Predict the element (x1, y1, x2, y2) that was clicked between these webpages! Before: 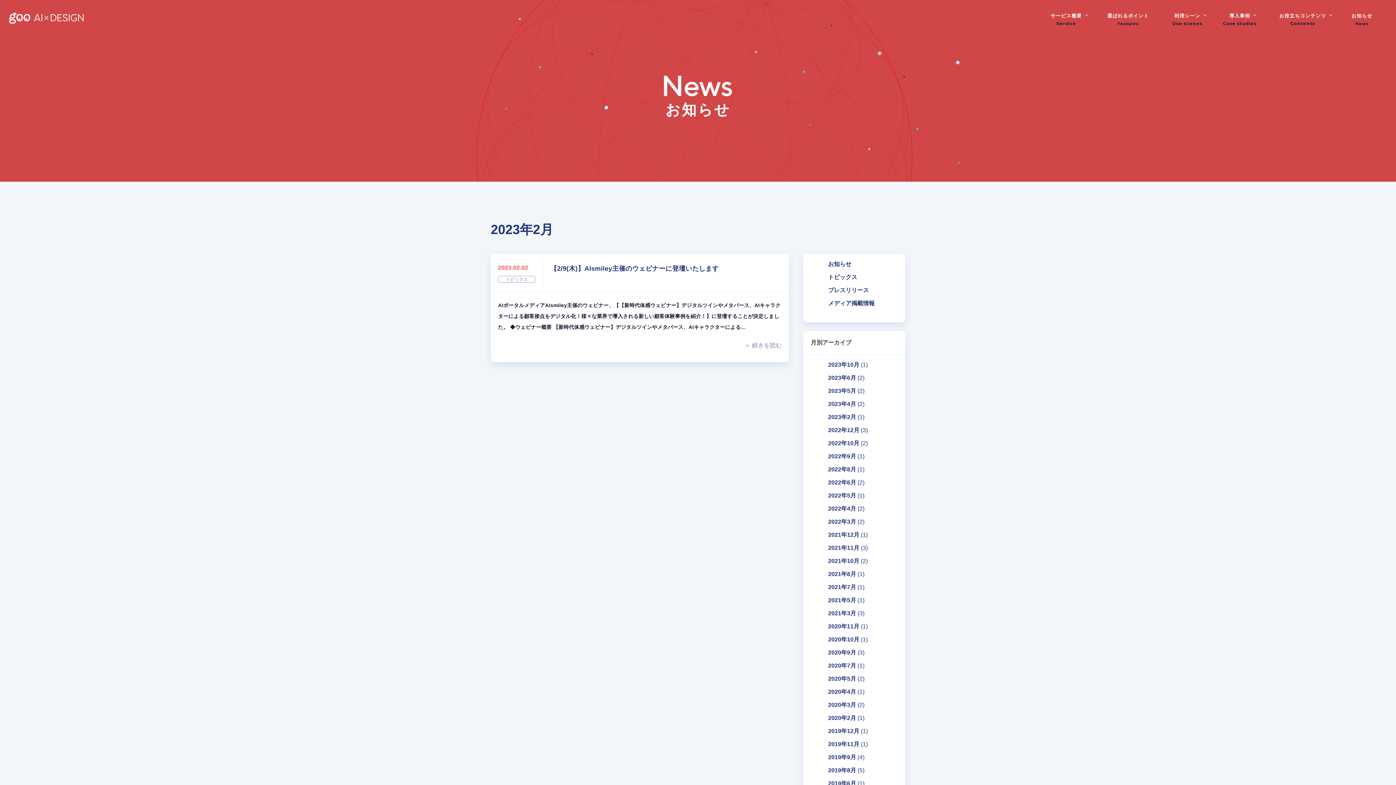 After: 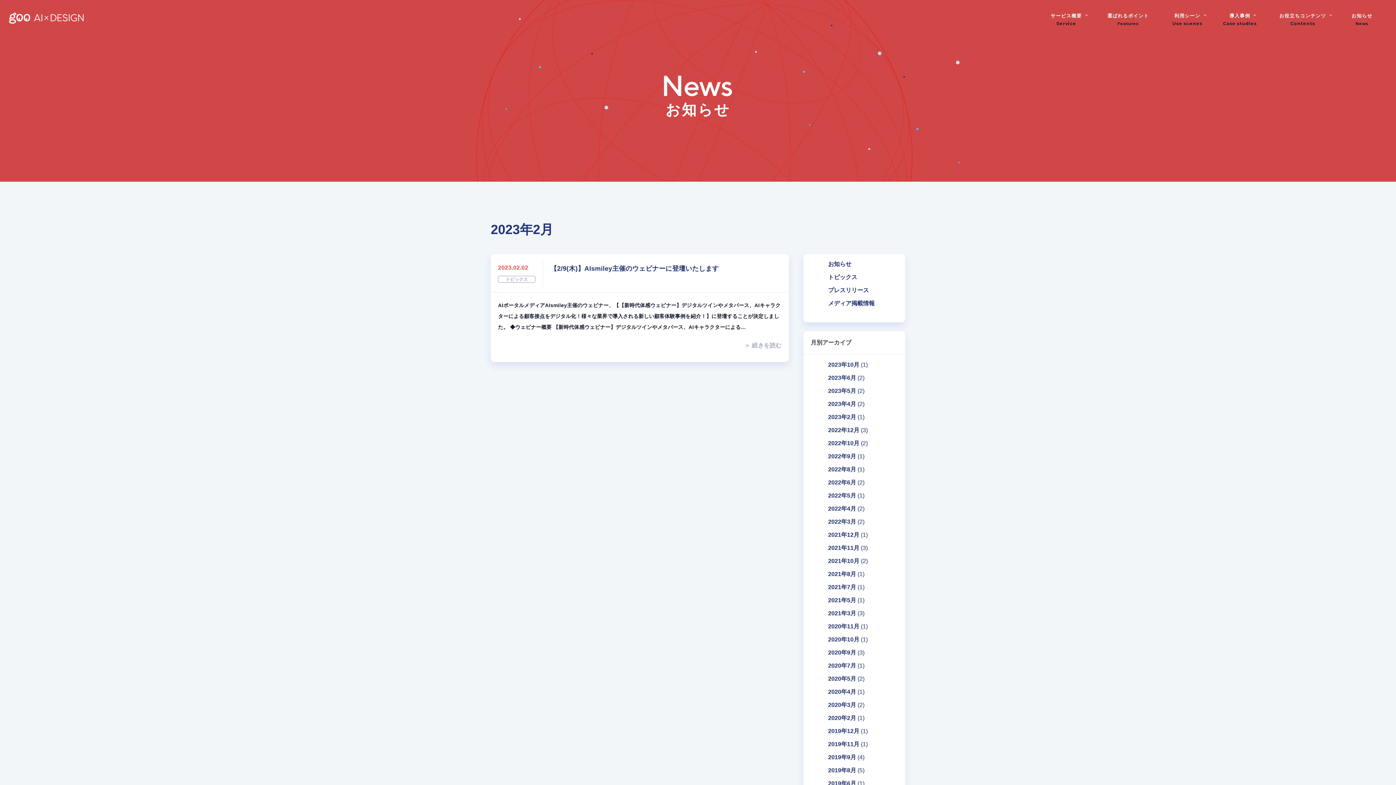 Action: bbox: (828, 414, 856, 420) label: 2023年2月